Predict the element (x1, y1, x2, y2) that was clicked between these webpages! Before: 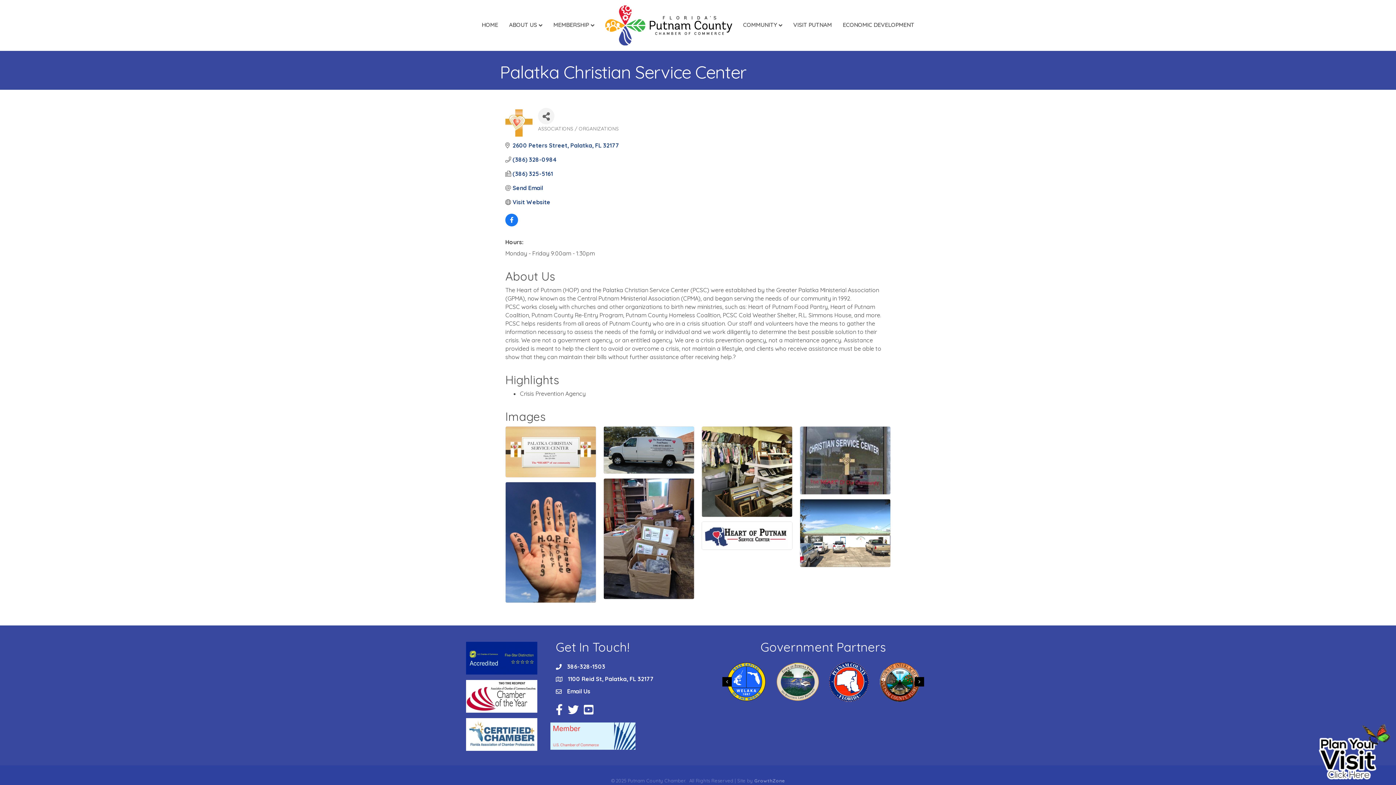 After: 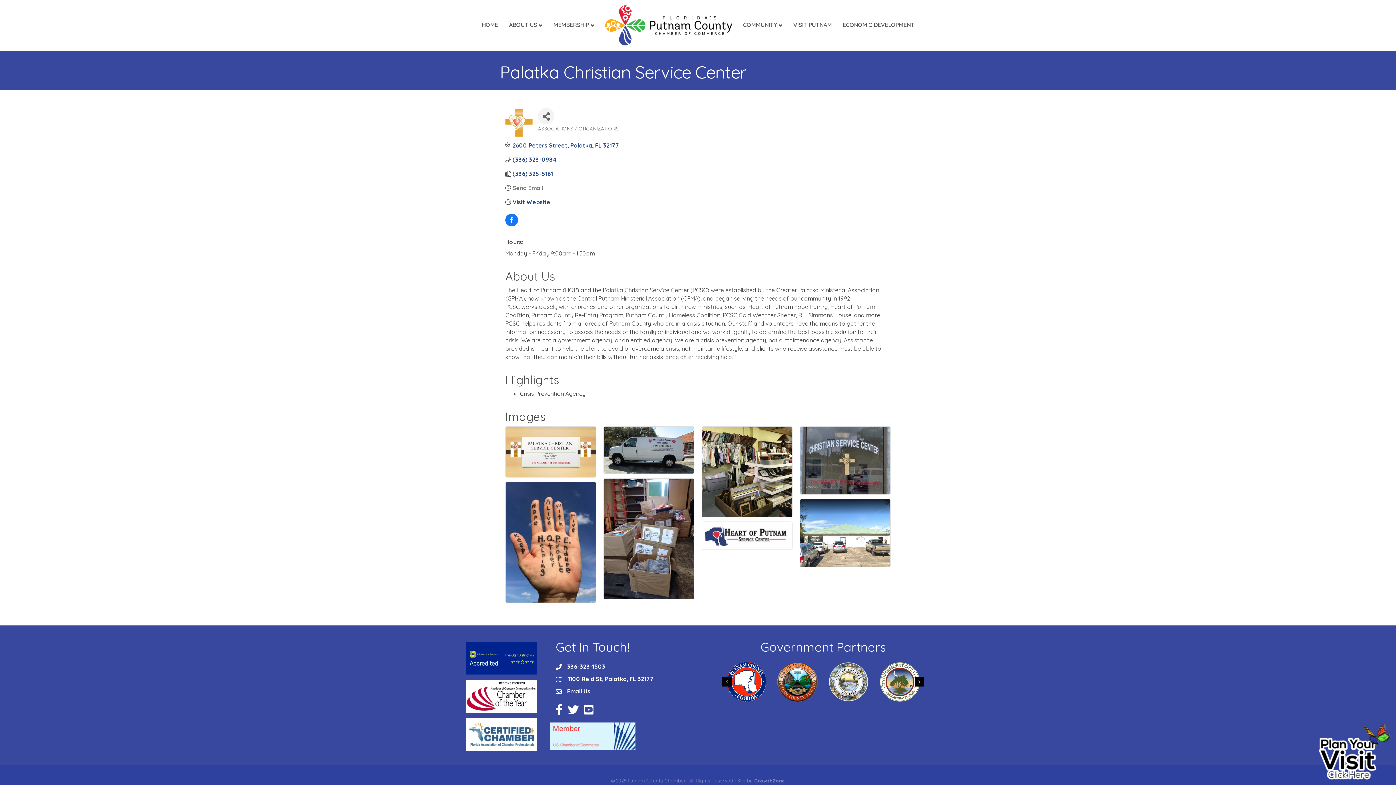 Action: bbox: (512, 184, 543, 191) label: Send Email